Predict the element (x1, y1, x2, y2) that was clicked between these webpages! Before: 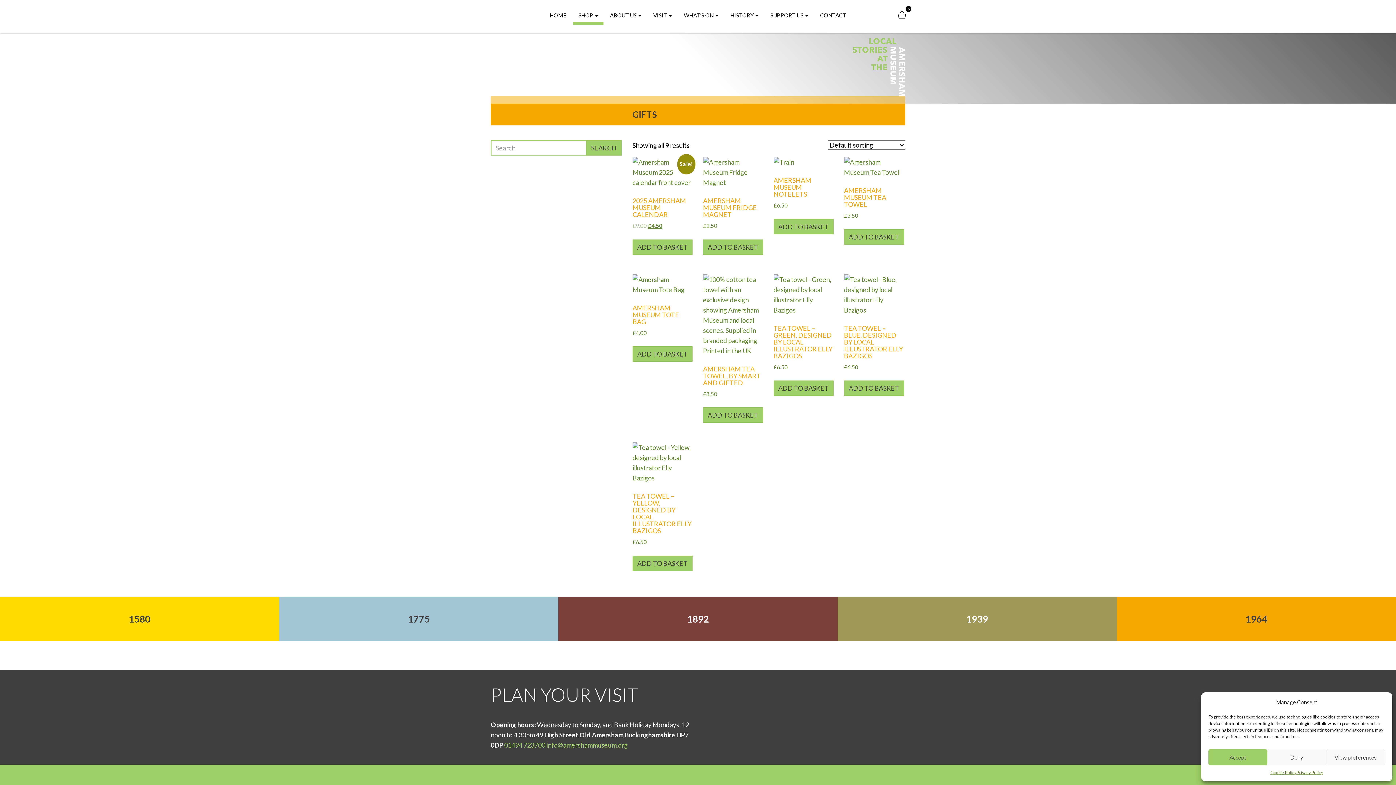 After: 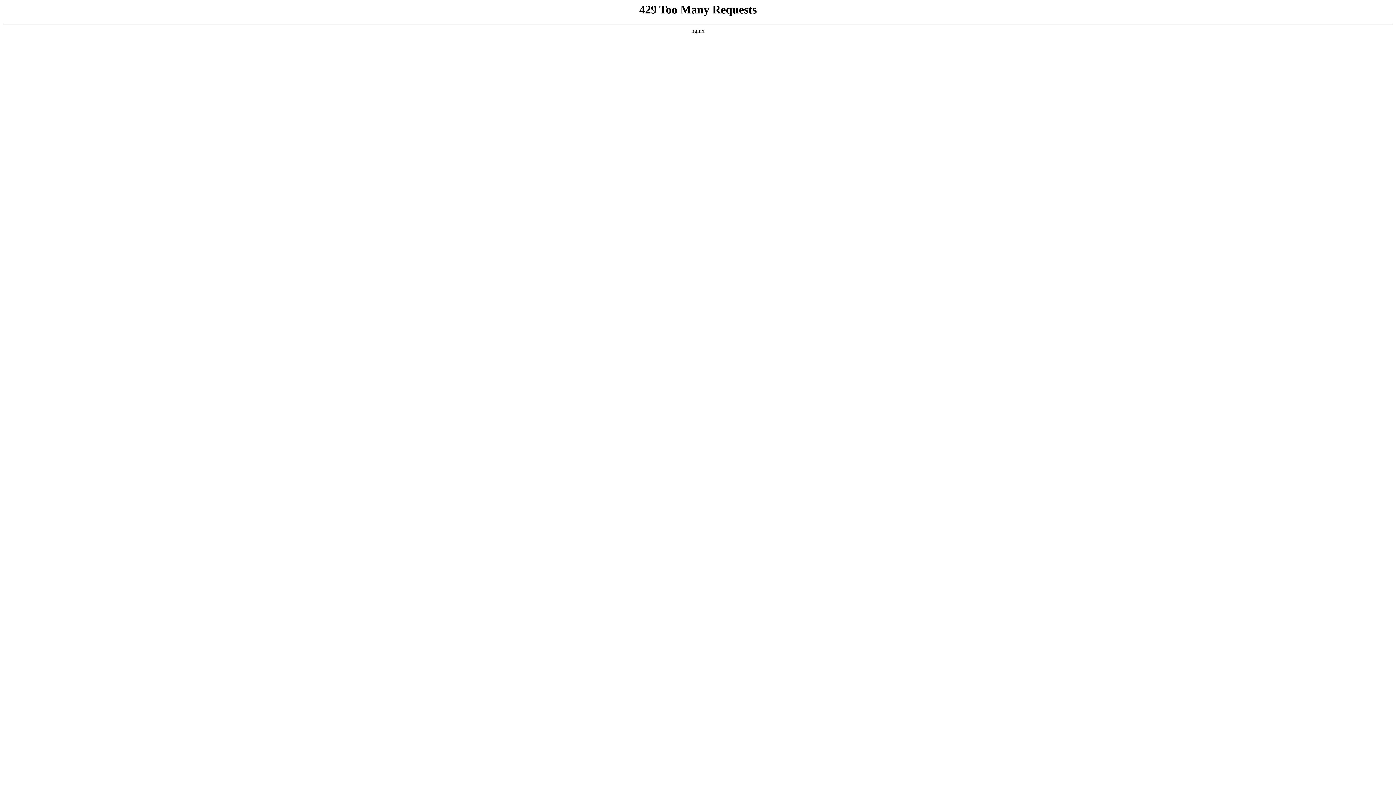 Action: label: AMERSHAM TEA TOWEL, BY SMART AND GIFTED
£8.50 bbox: (703, 274, 763, 398)